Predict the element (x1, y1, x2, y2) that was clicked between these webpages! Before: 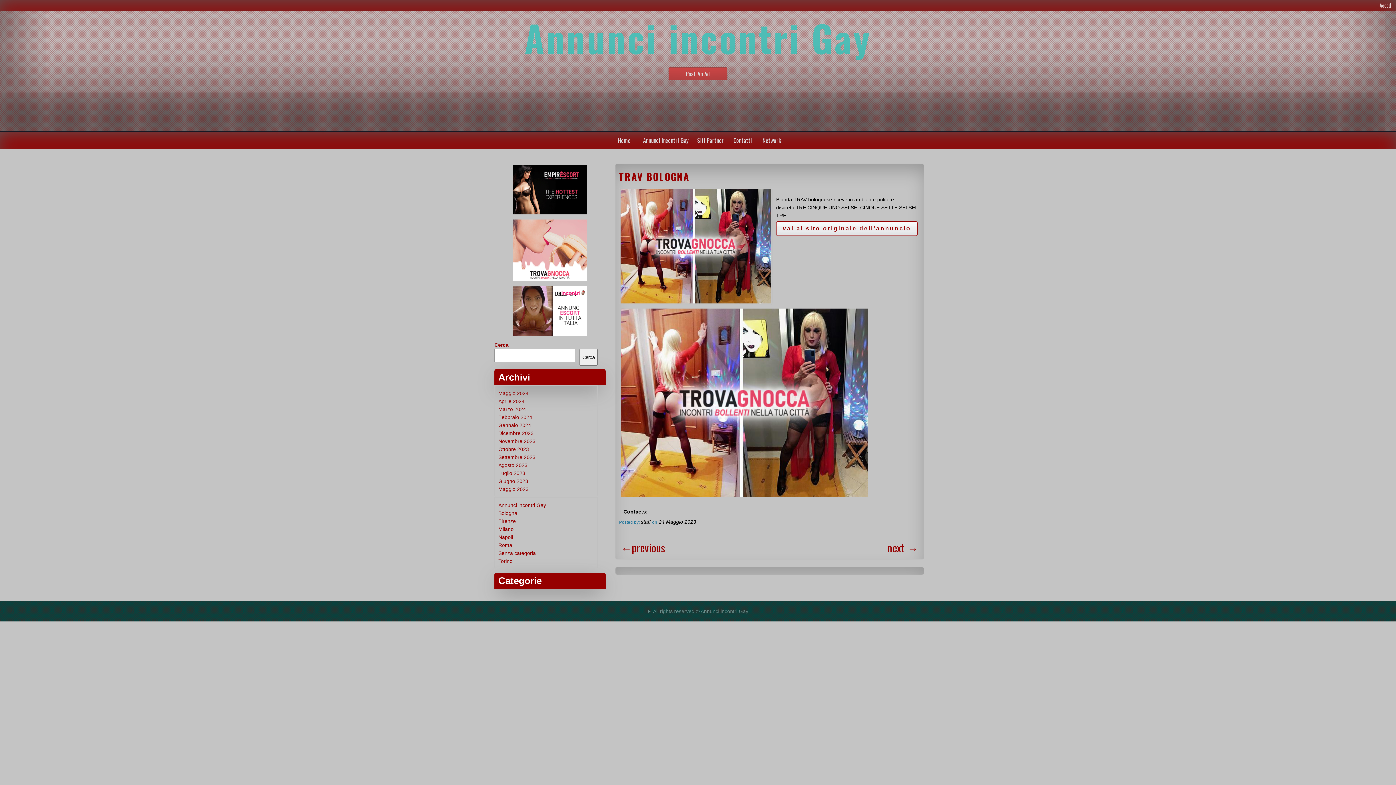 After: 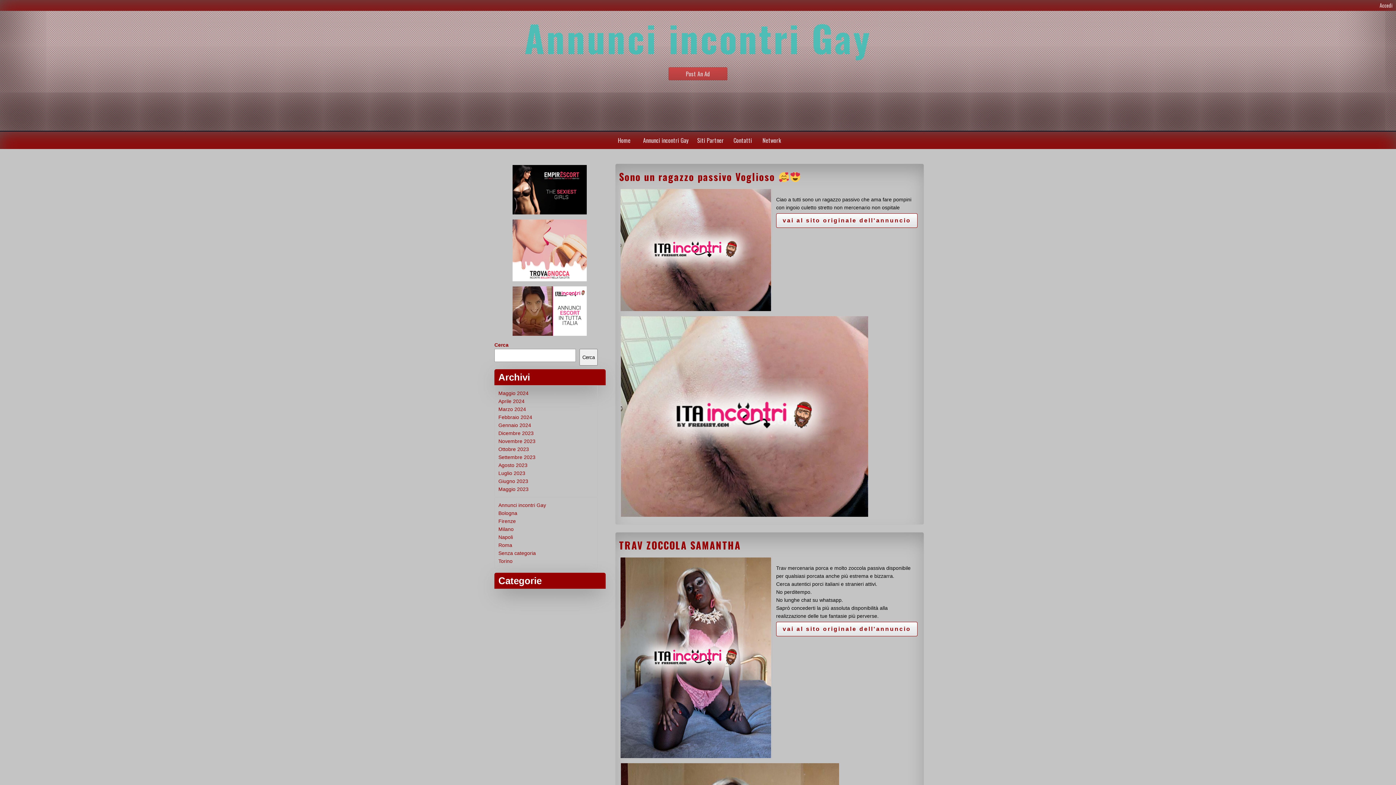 Action: bbox: (498, 414, 532, 420) label: Febbraio 2024